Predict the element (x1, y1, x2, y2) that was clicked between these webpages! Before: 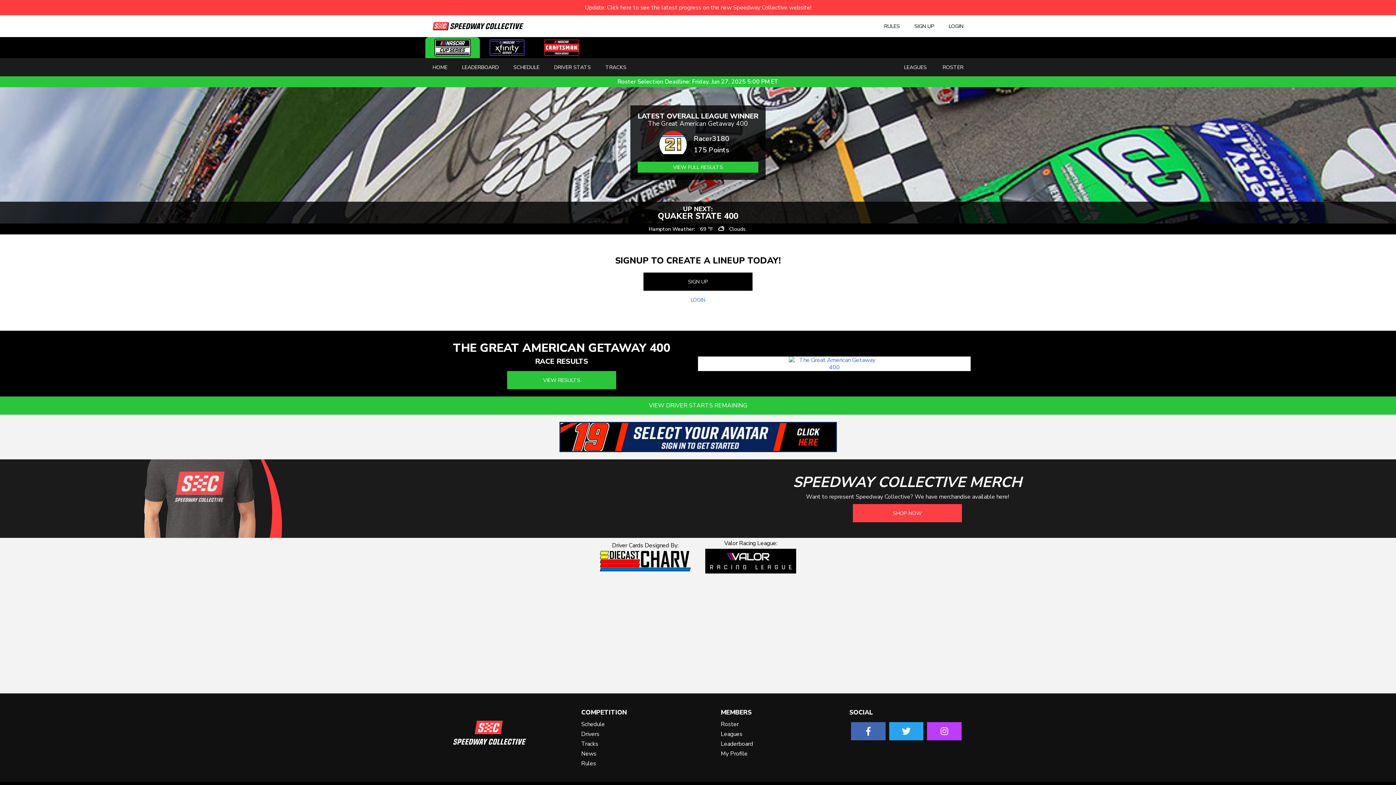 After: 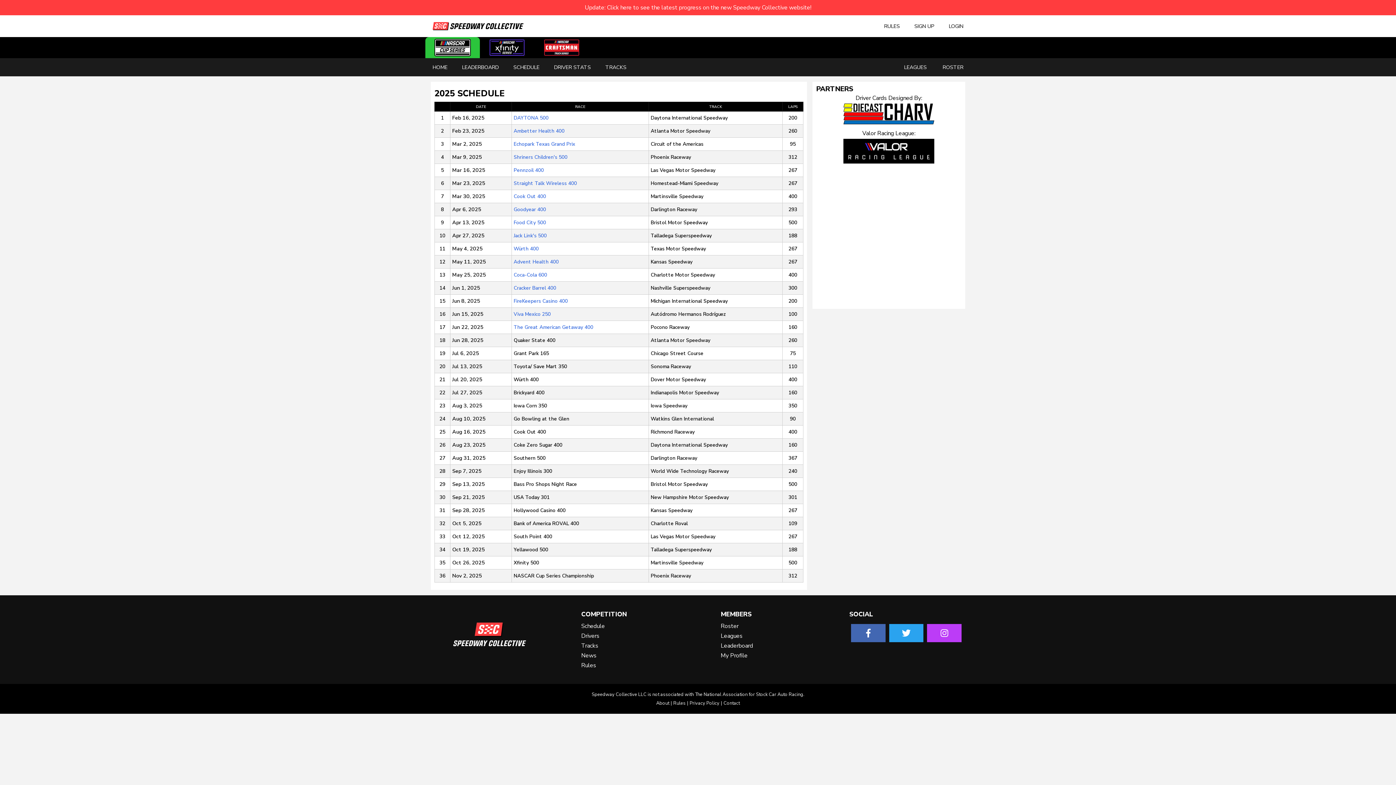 Action: bbox: (581, 720, 605, 728) label: Schedule